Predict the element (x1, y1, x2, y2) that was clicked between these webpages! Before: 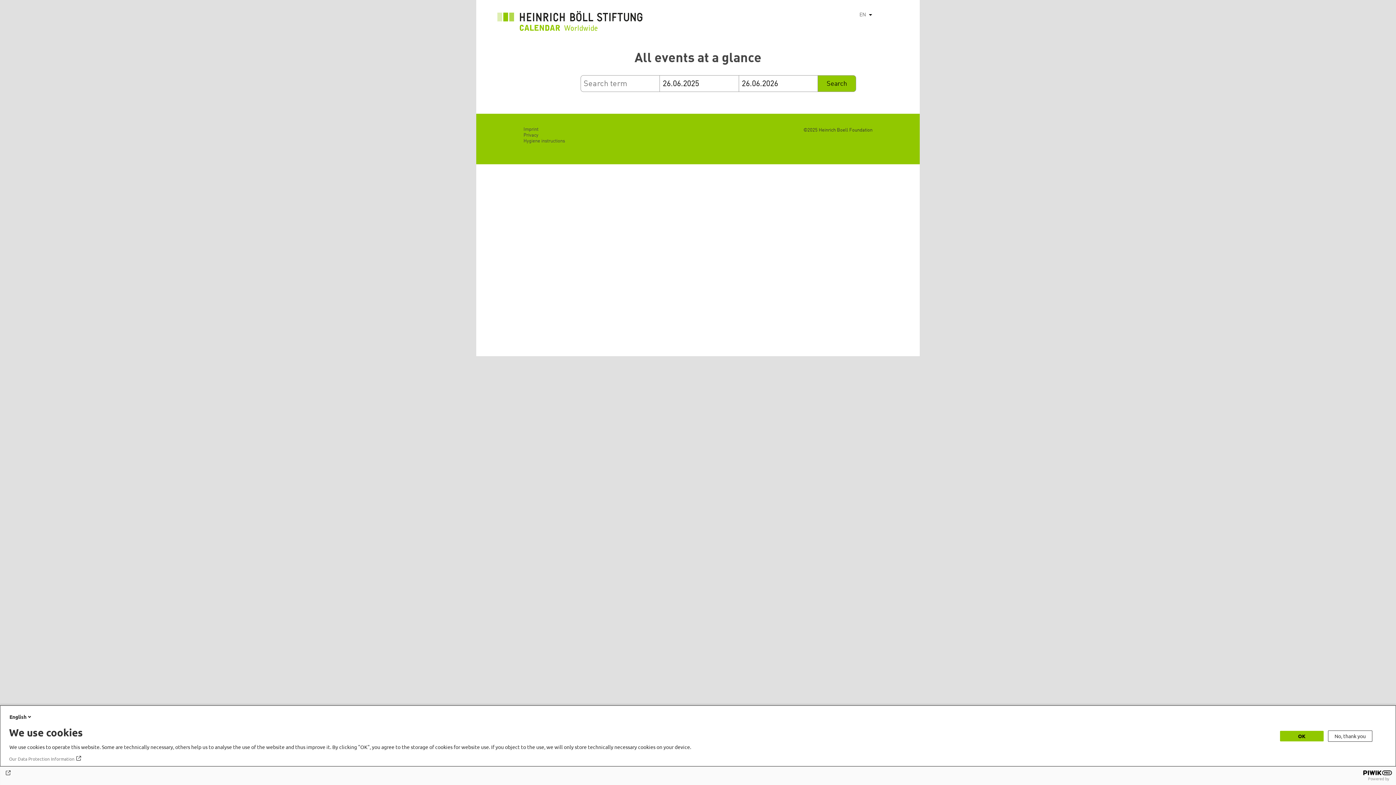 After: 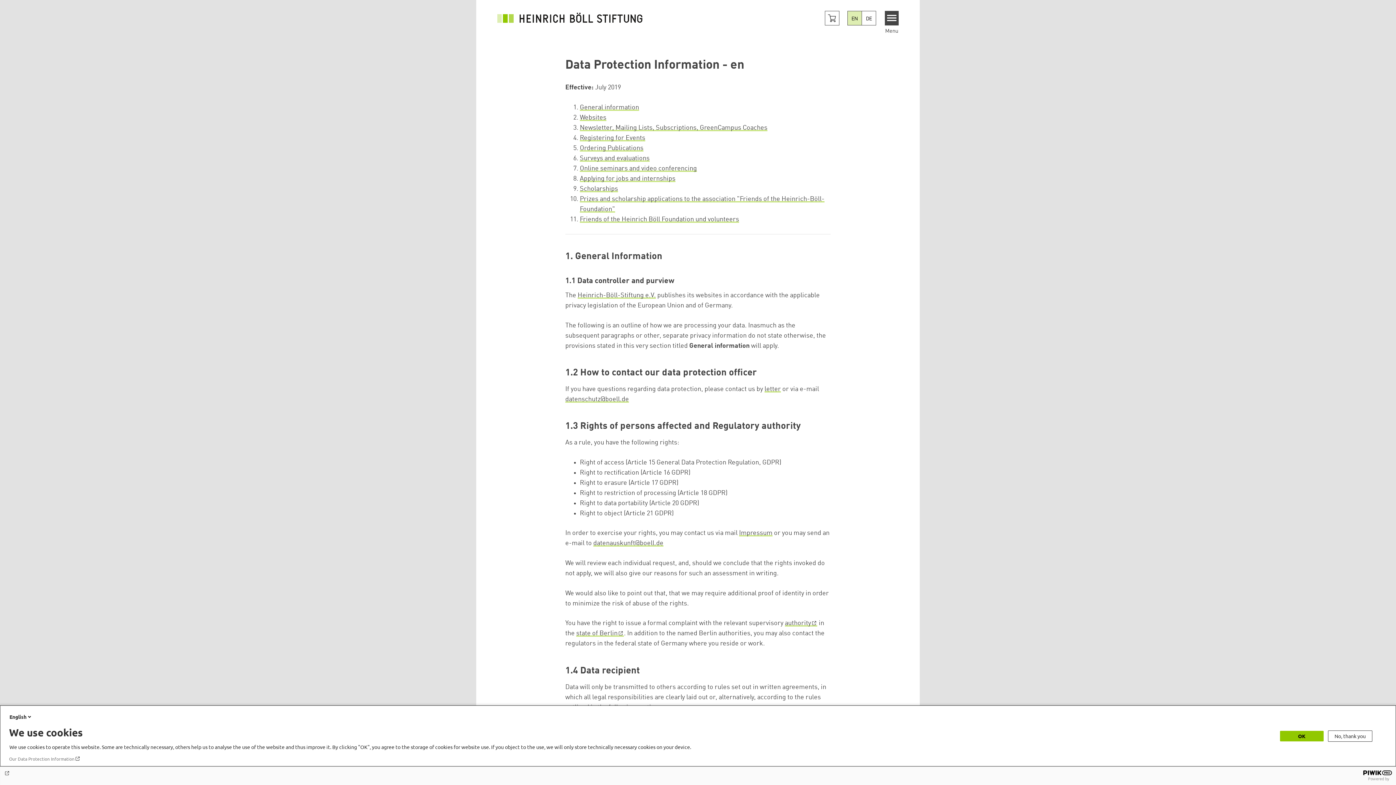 Action: bbox: (523, 133, 538, 137) label: Privacy